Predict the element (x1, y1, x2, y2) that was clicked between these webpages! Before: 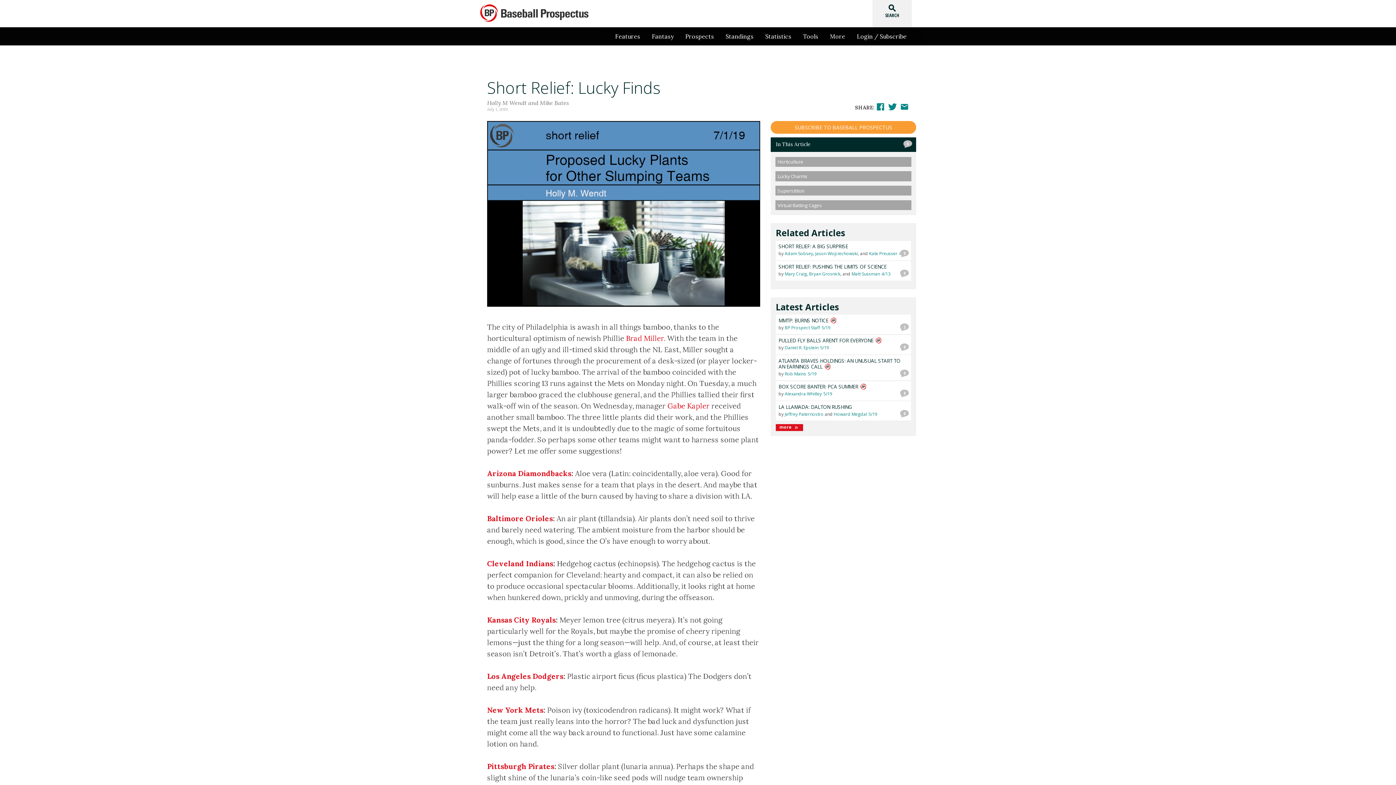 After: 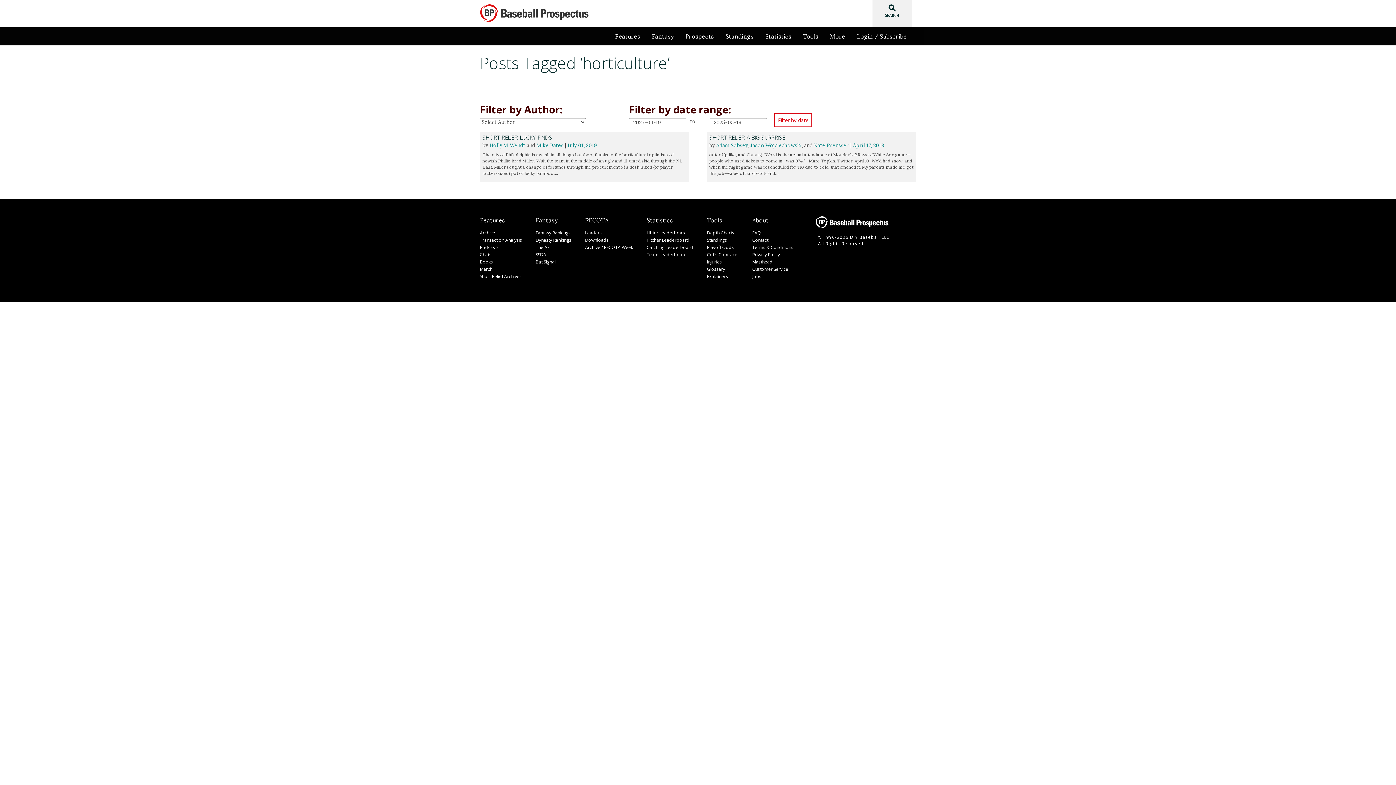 Action: label: Horticulture bbox: (777, 157, 909, 165)